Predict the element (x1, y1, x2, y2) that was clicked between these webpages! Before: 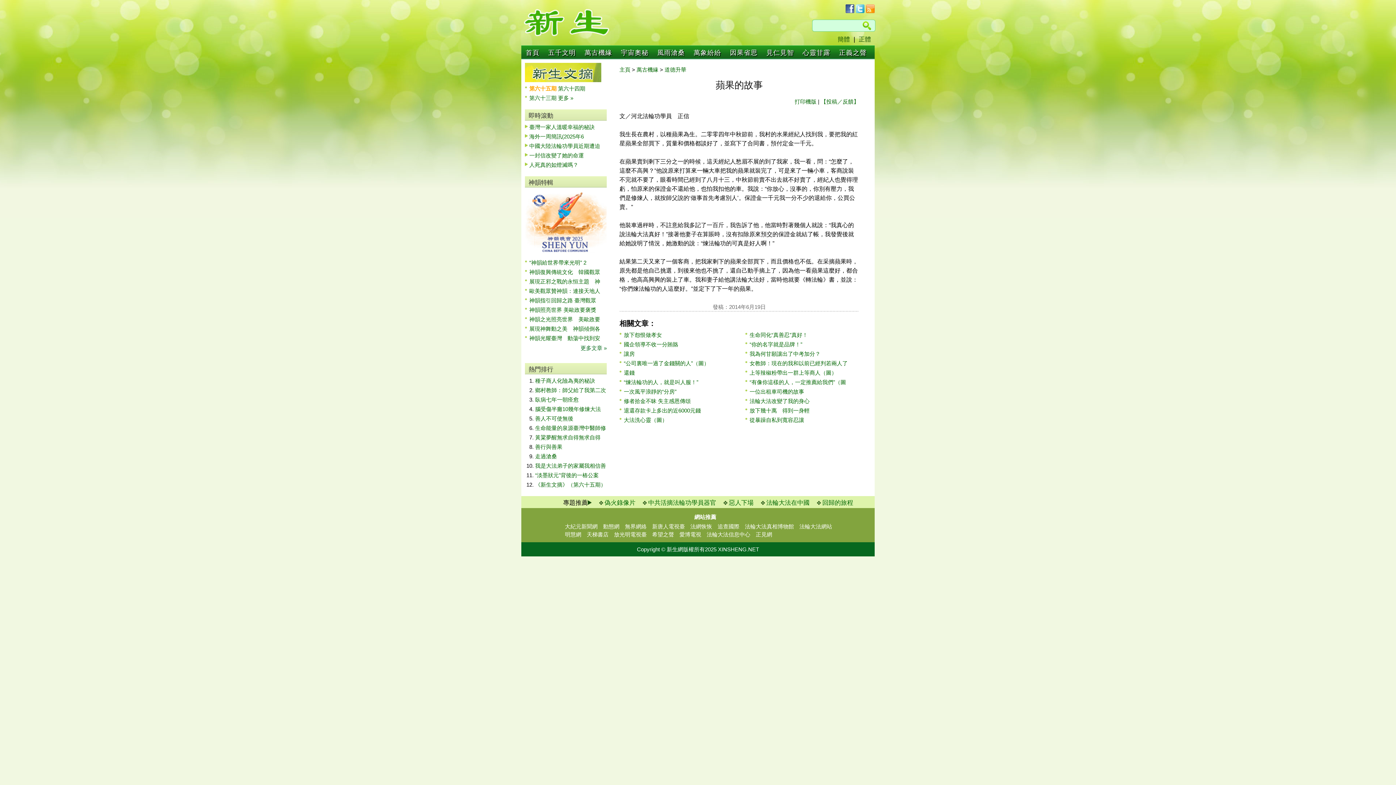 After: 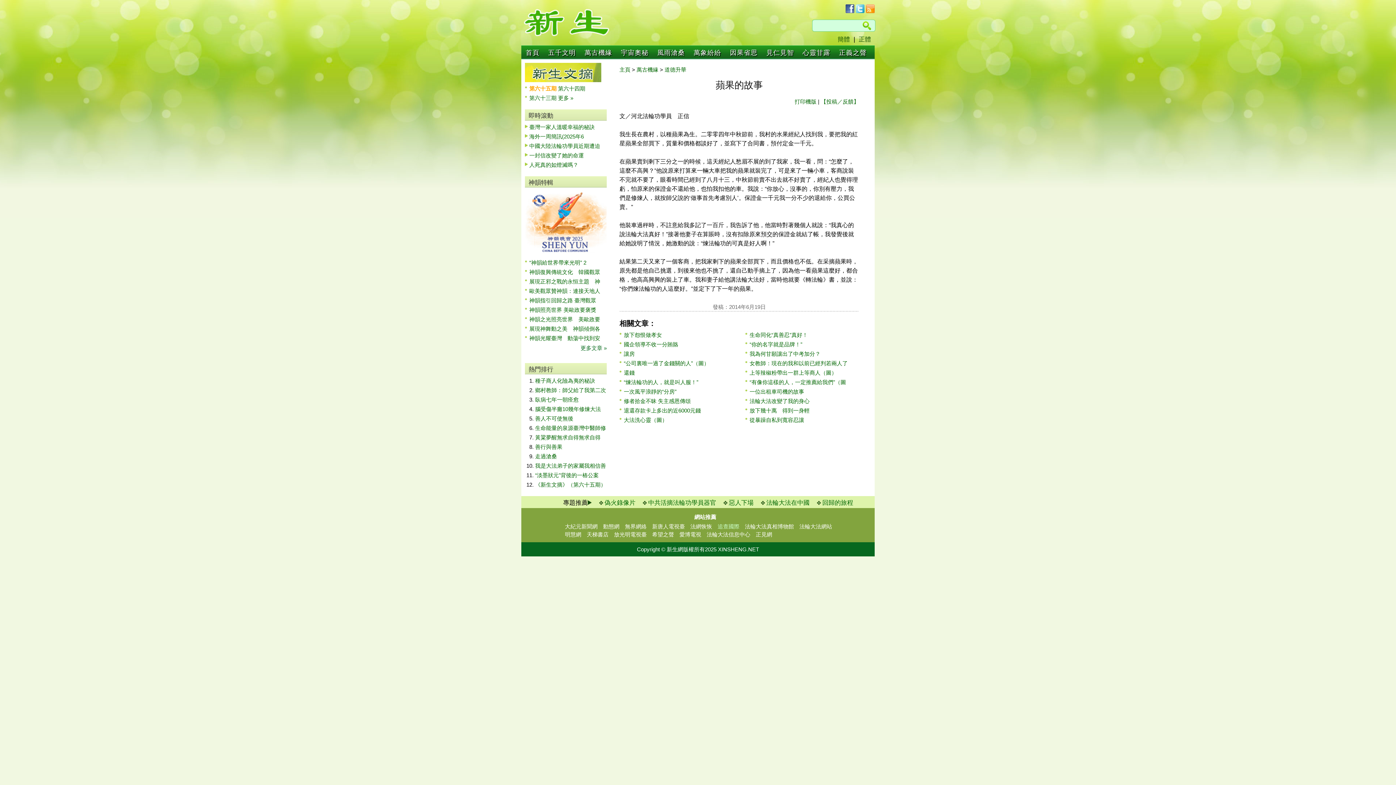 Action: label: 追查國際 bbox: (717, 523, 739, 529)